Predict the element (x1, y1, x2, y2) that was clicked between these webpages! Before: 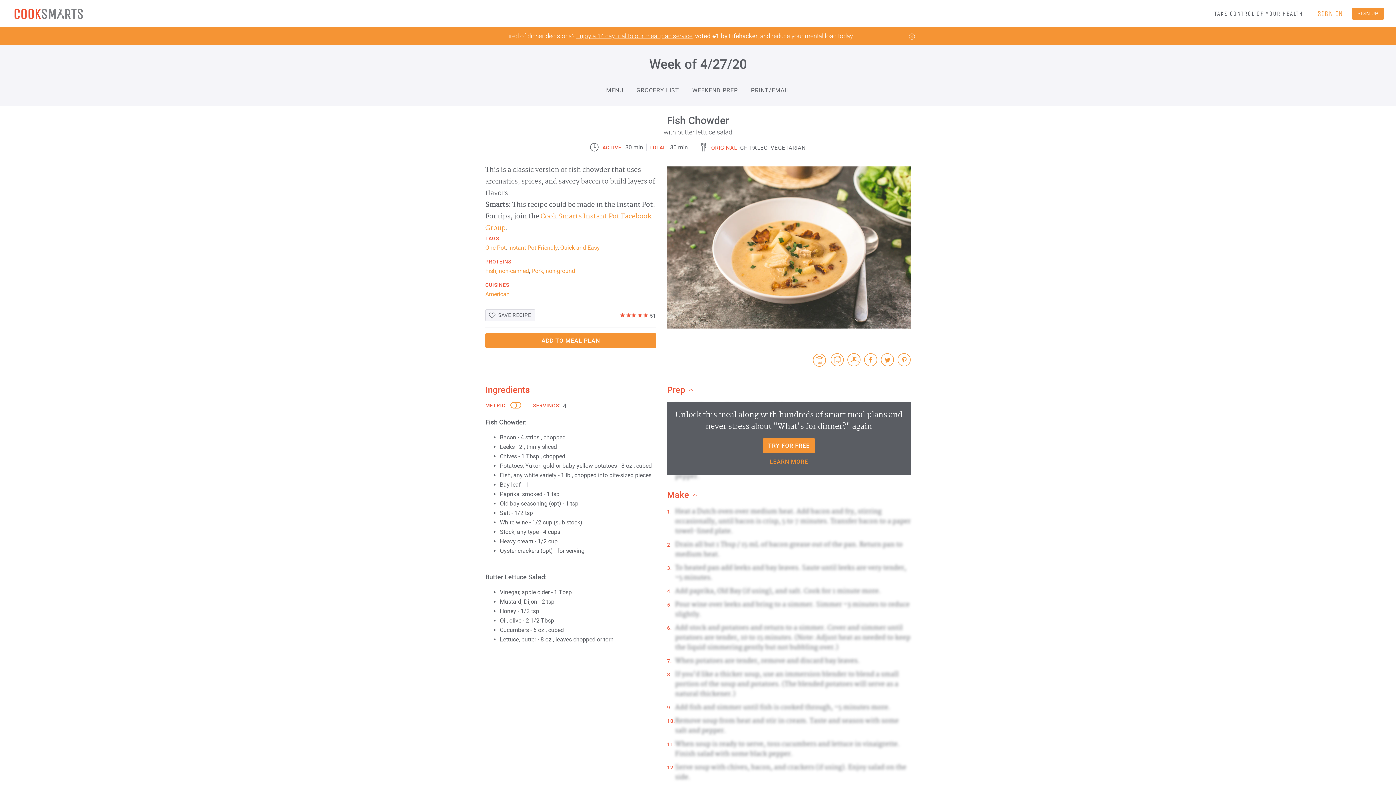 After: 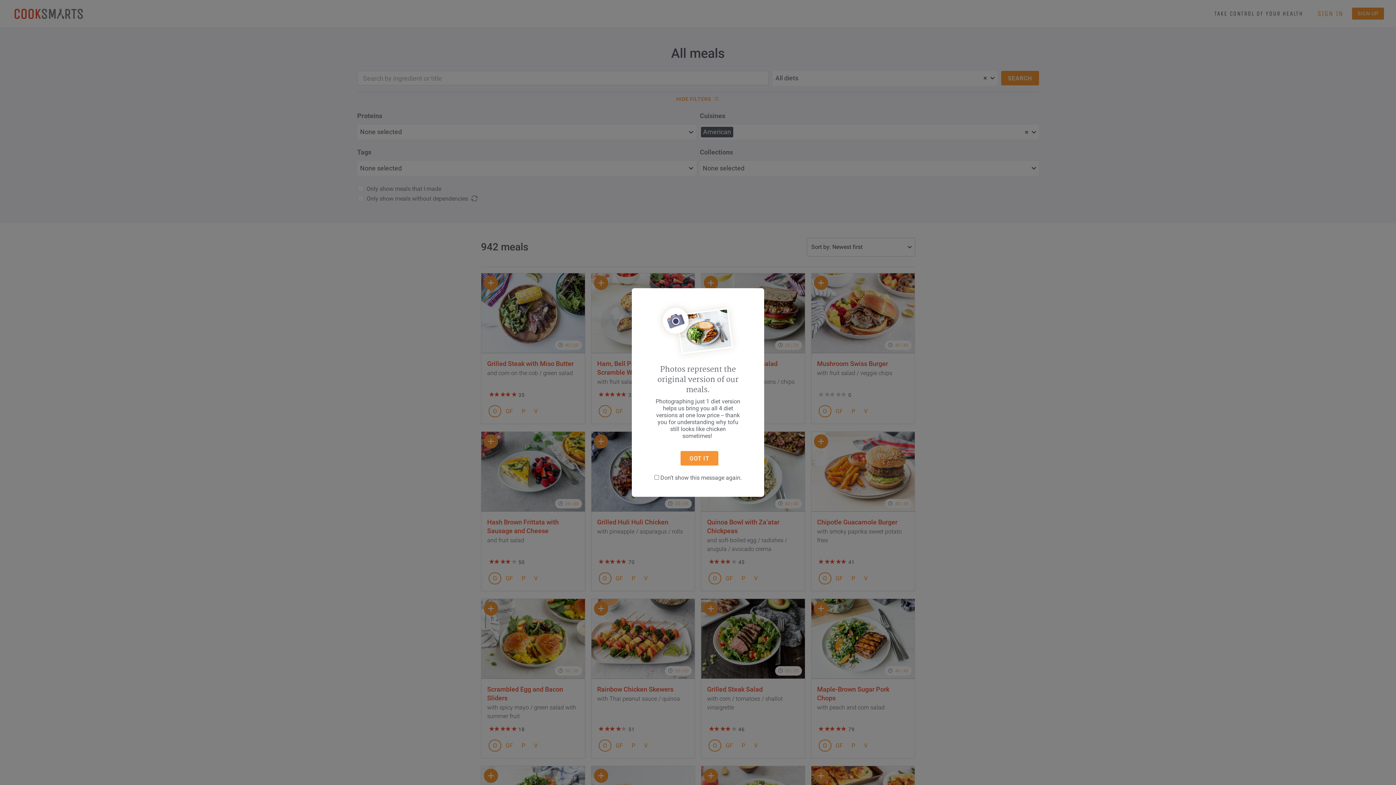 Action: label: American bbox: (485, 291, 509, 297)